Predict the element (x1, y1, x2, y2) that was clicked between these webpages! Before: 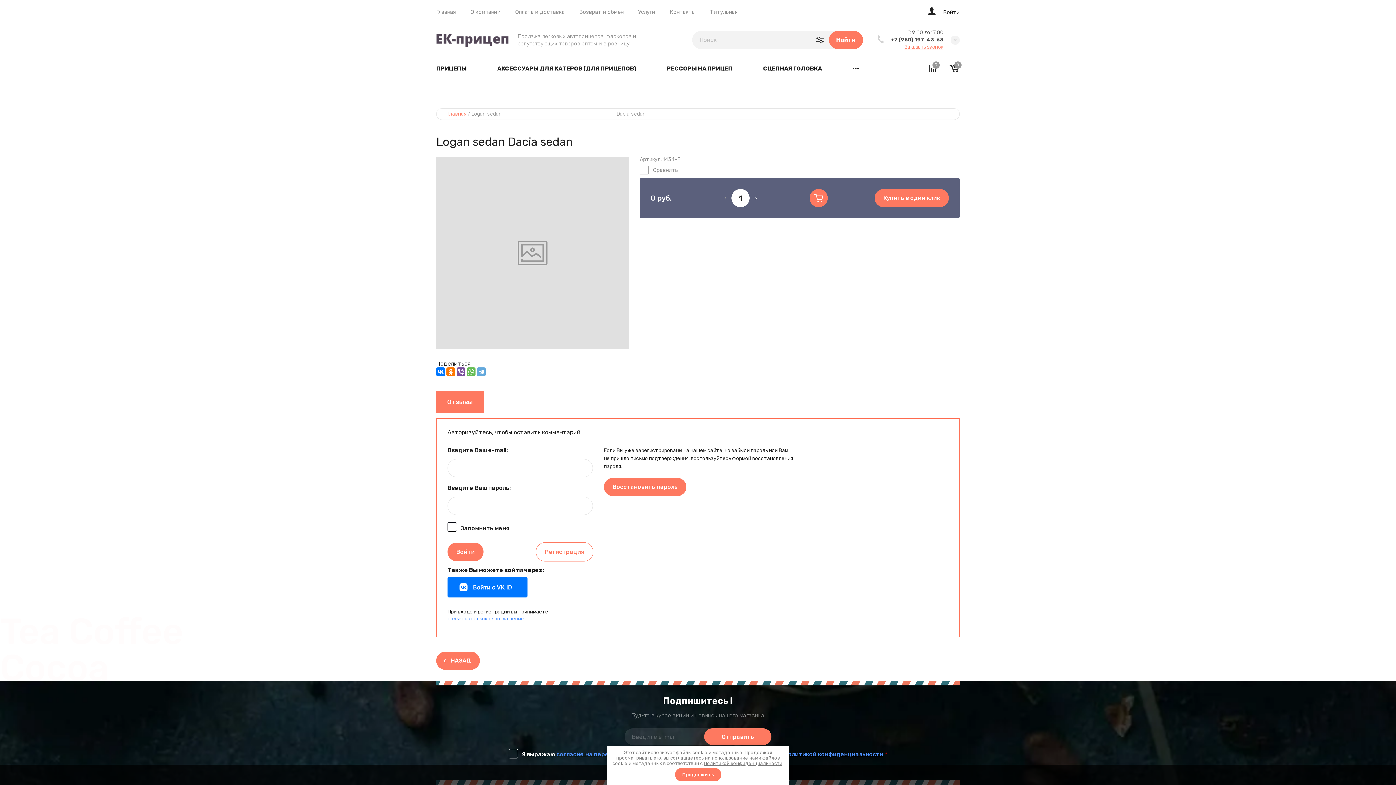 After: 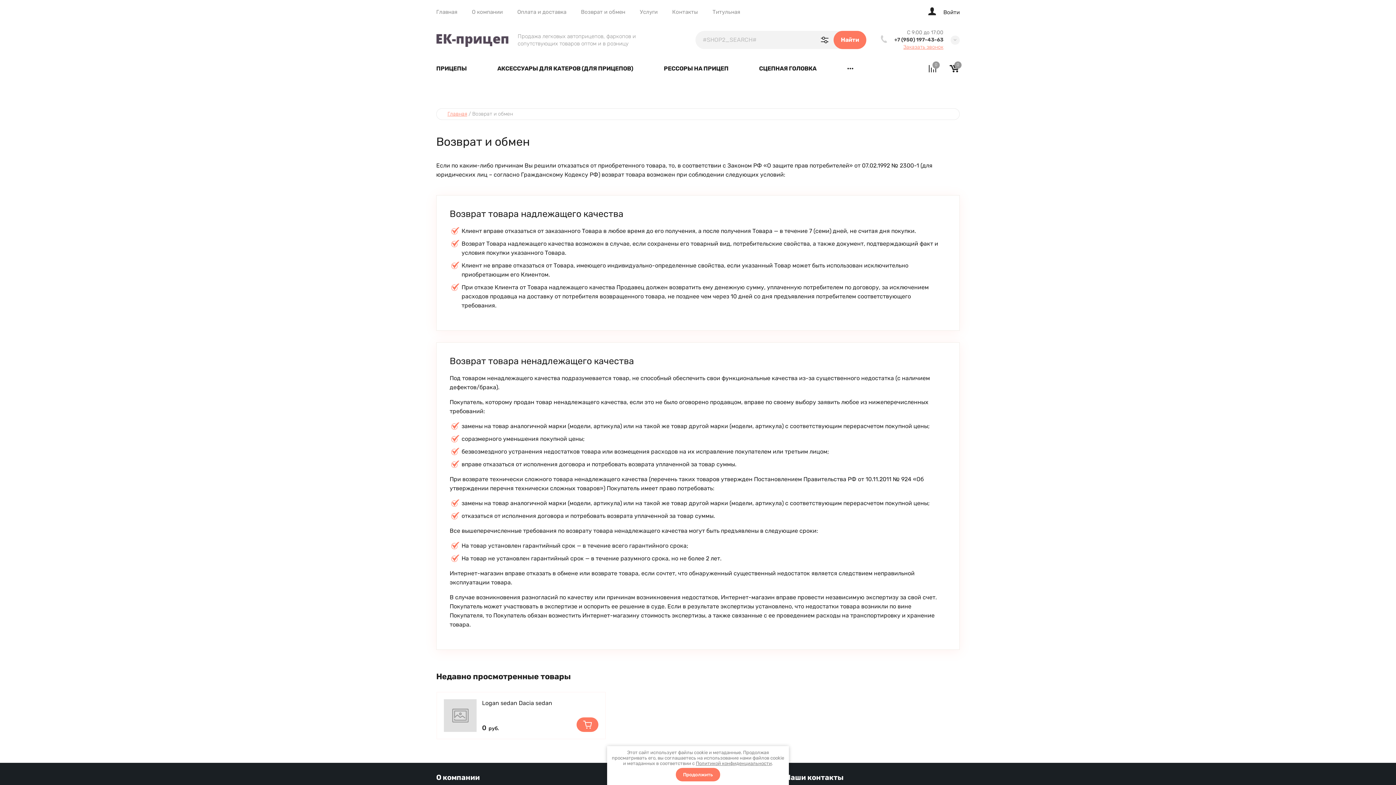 Action: bbox: (579, 8, 623, 15) label: Возврат и обмен